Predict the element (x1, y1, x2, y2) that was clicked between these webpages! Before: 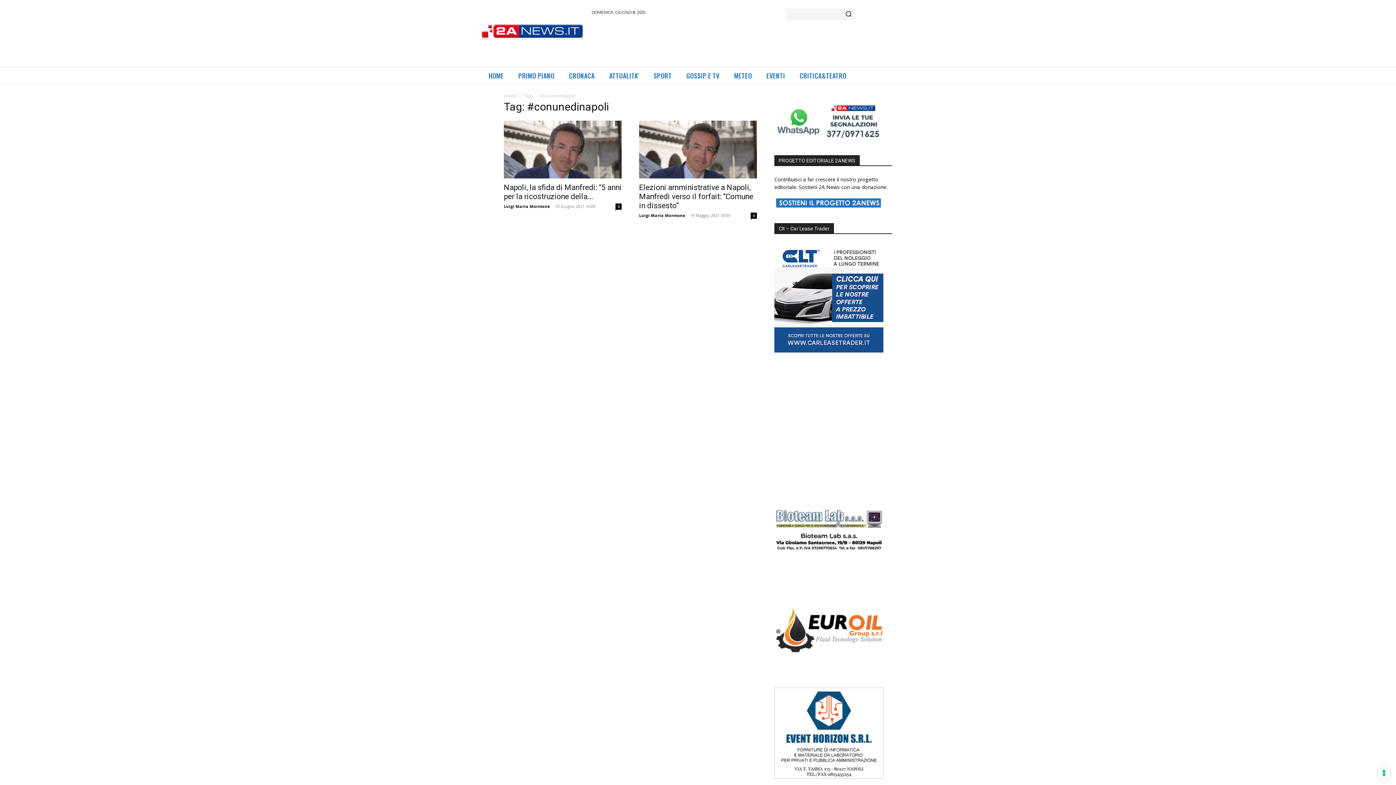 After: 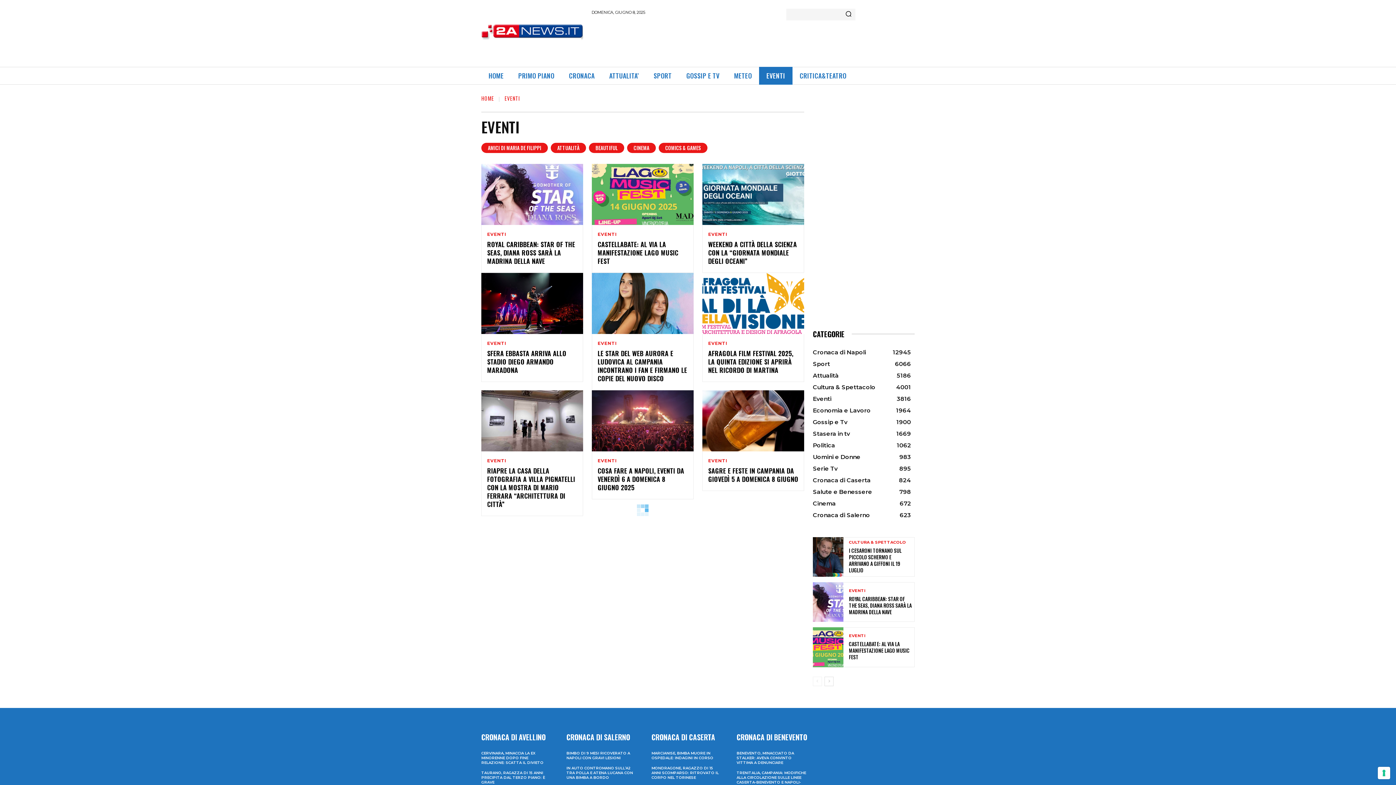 Action: bbox: (759, 66, 792, 84) label: EVENTI